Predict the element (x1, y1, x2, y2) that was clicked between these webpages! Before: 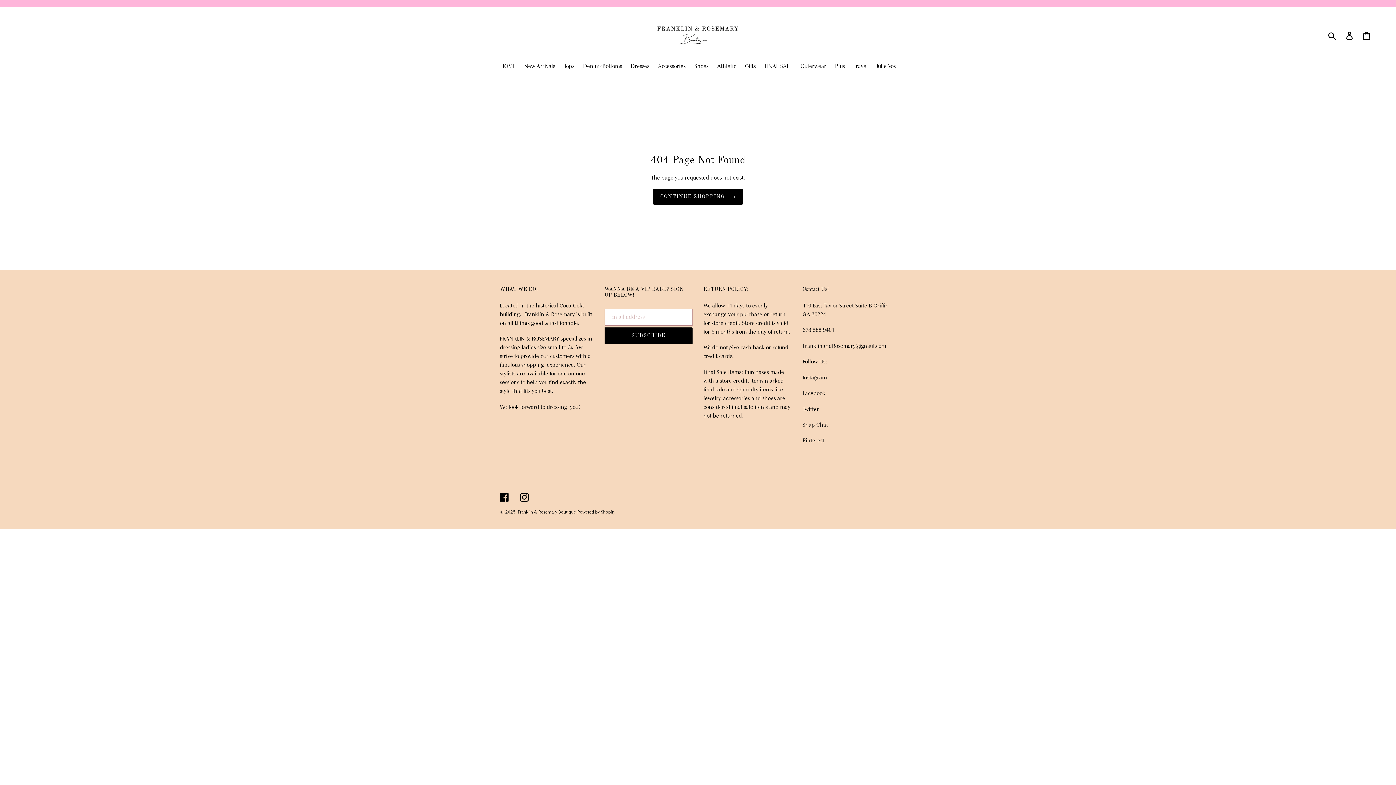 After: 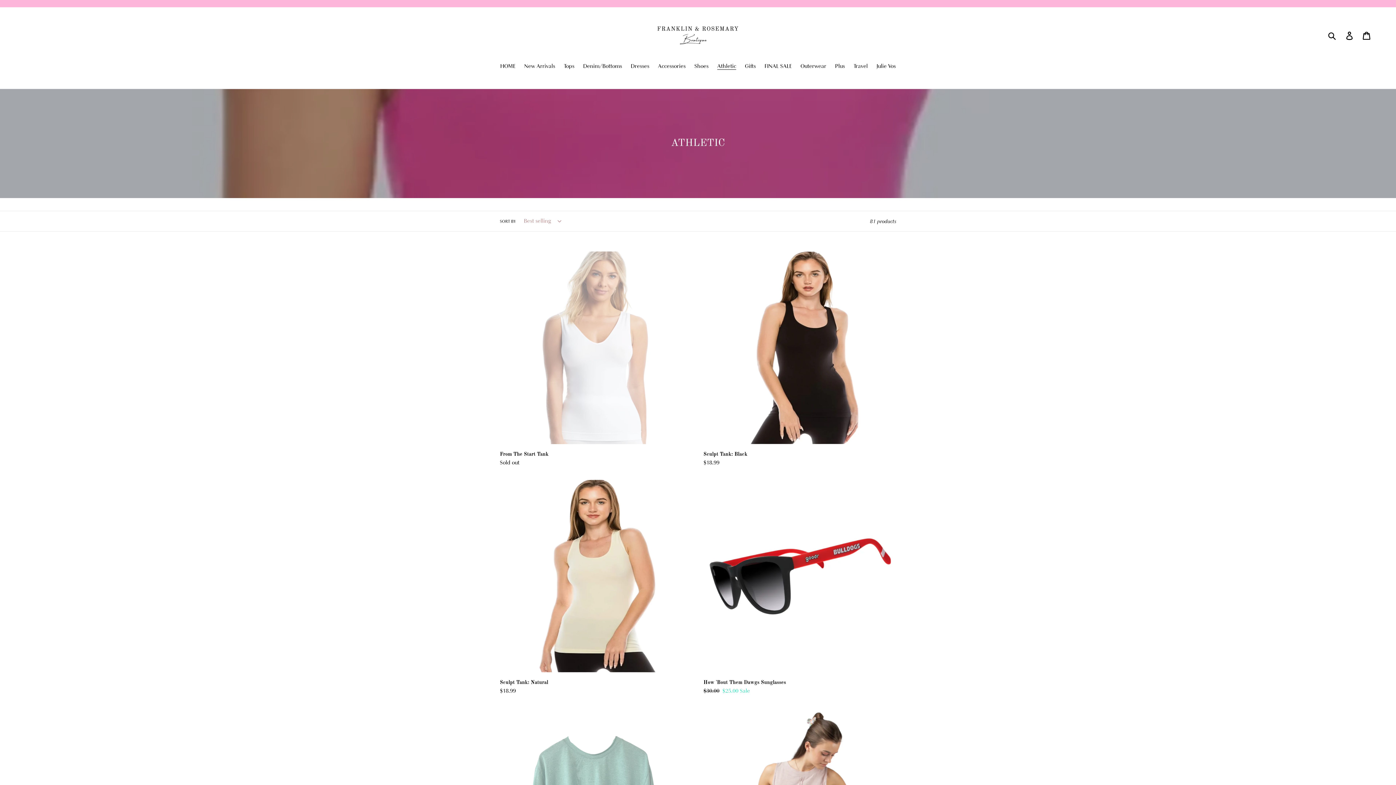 Action: bbox: (713, 61, 740, 71) label: Athletic